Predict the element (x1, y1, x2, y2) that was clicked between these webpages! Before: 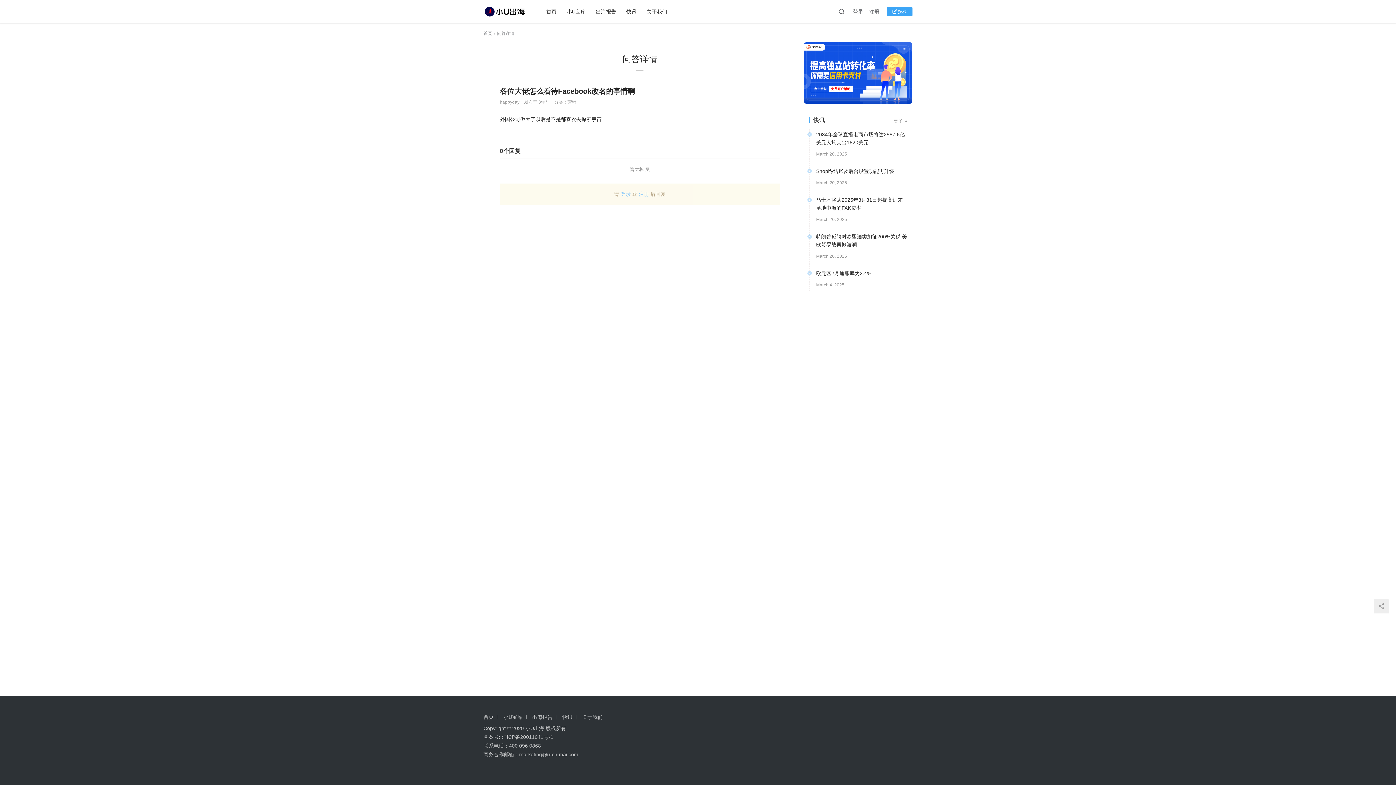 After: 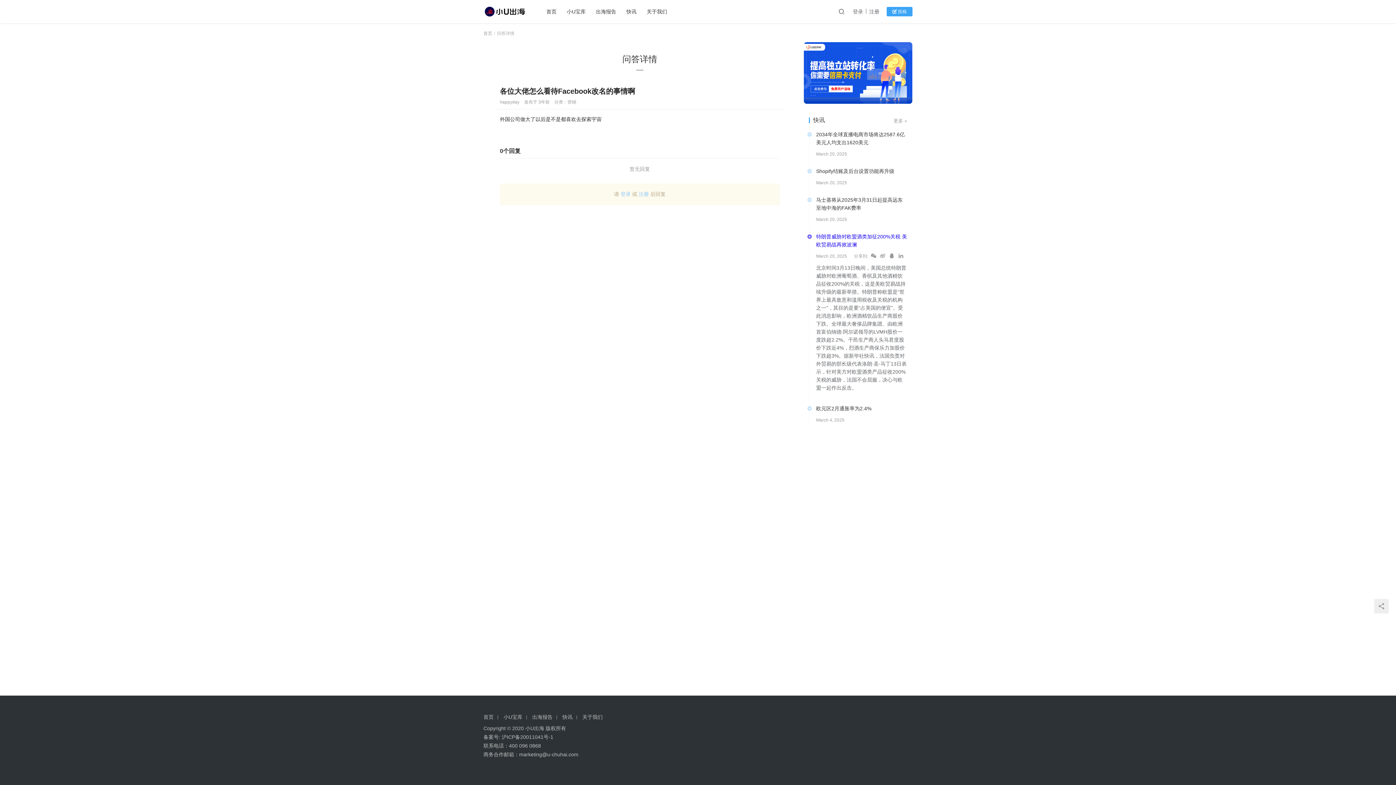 Action: bbox: (816, 232, 907, 248) label: 特朗普威胁对欧盟酒类加征200%关税 美欧贸易战再掀波澜